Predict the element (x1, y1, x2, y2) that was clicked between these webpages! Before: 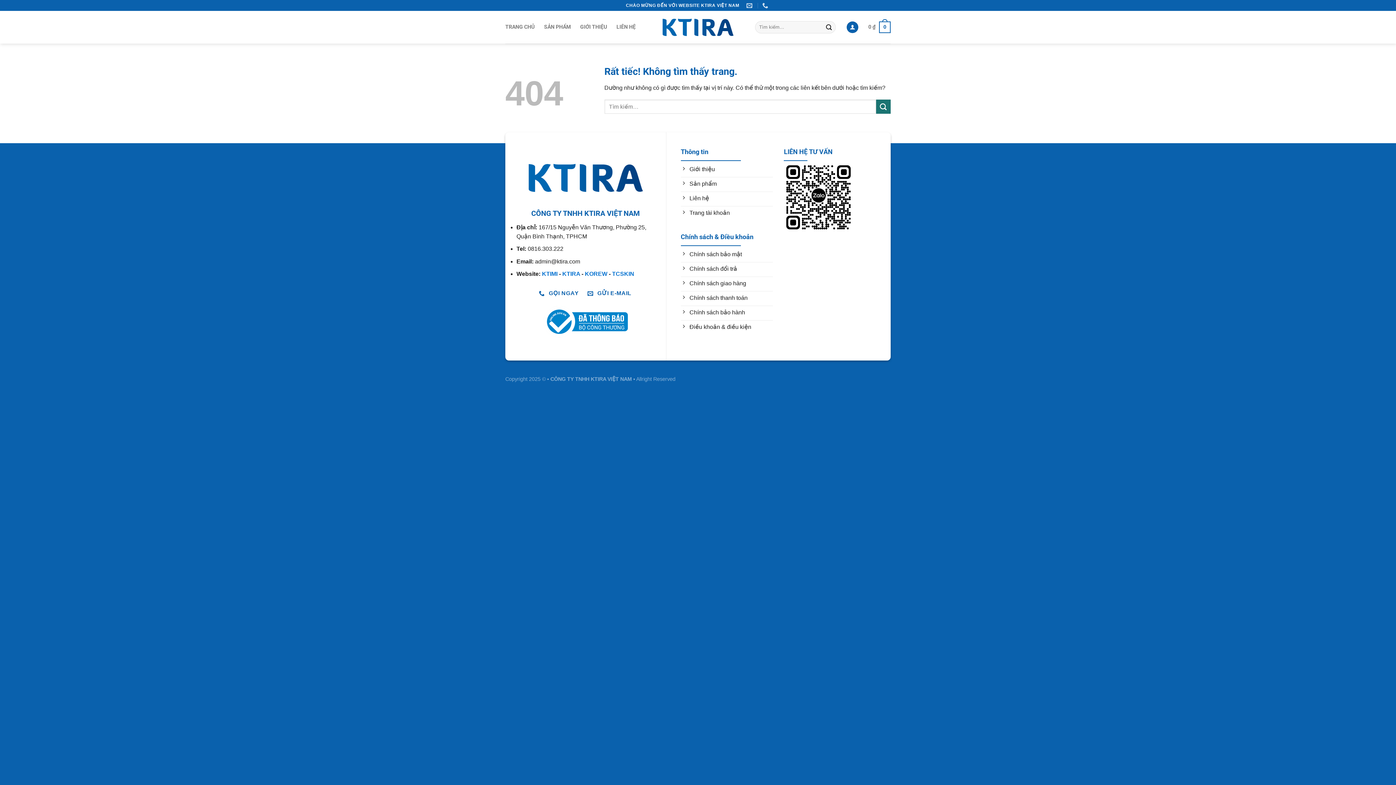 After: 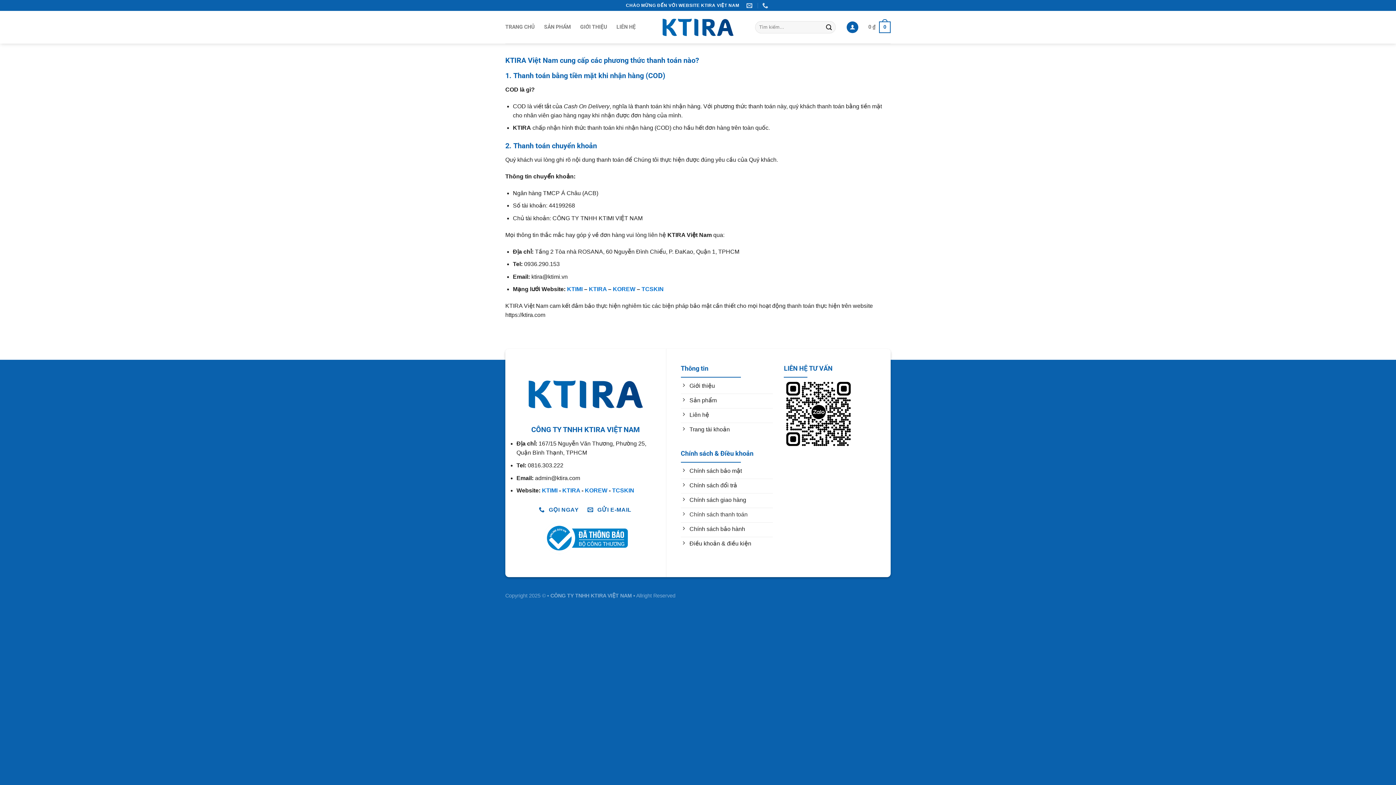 Action: label: Chính sách thanh toán bbox: (680, 291, 773, 306)